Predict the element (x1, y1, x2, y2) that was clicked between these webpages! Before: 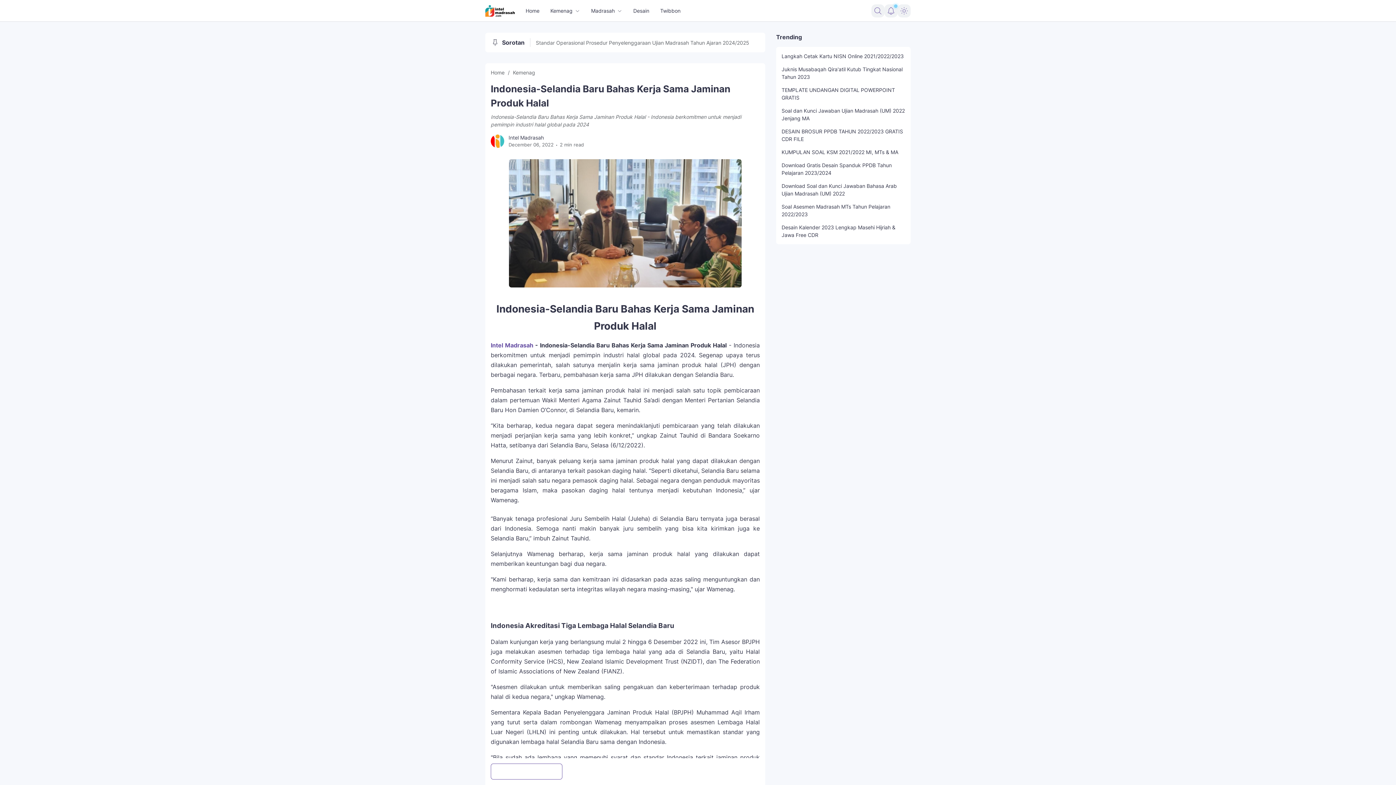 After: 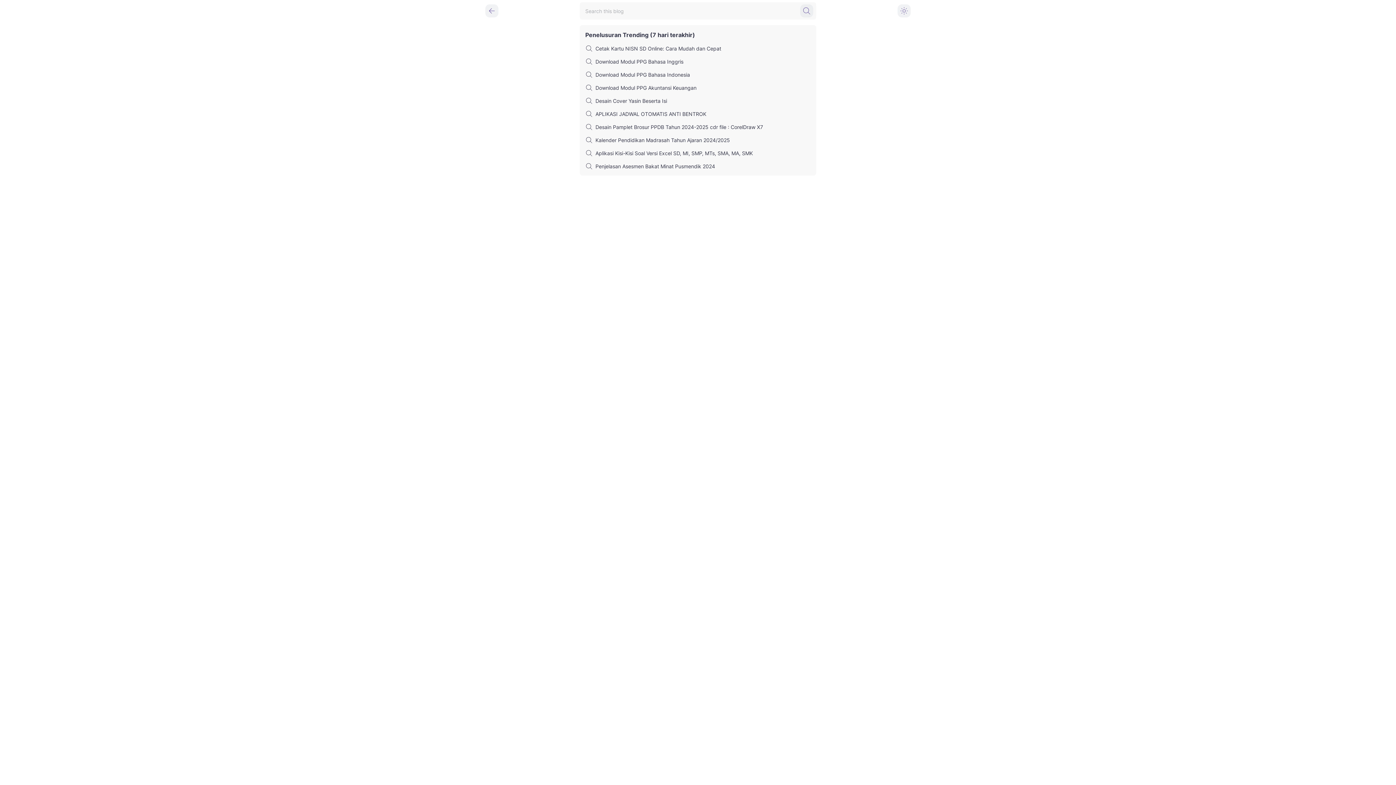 Action: bbox: (871, 4, 884, 17) label: Search Button